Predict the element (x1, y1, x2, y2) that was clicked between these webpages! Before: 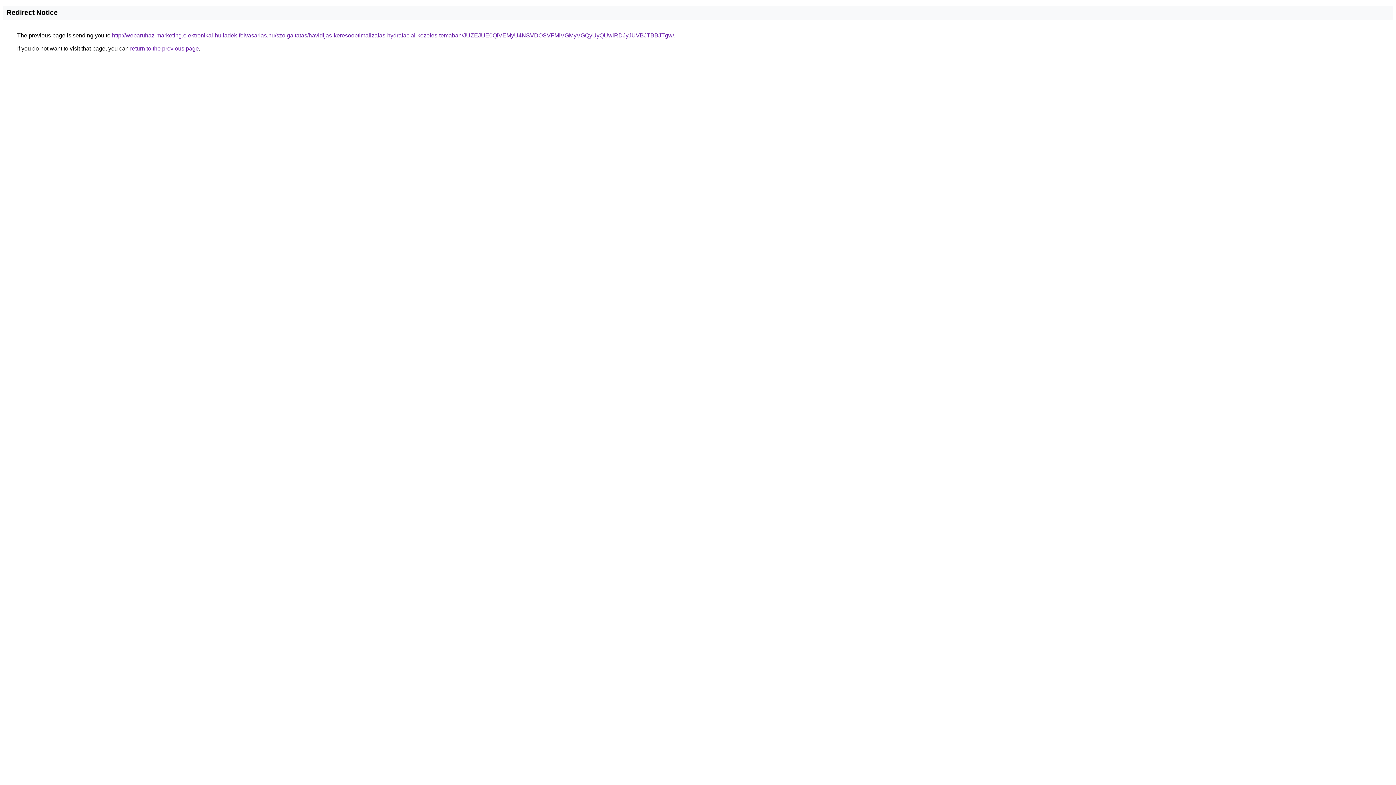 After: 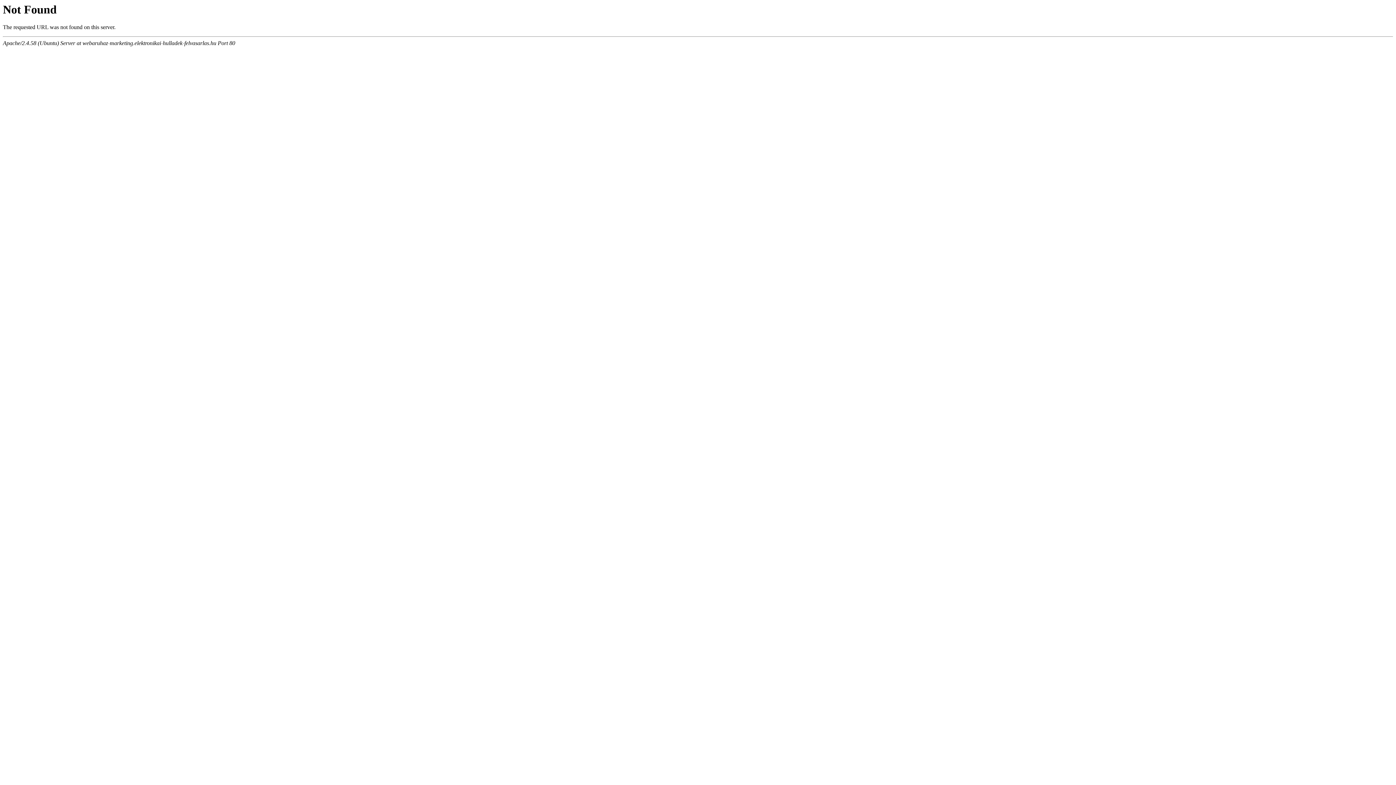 Action: label: http://webaruhaz-marketing.elektronikai-hulladek-felvasarlas.hu/szolgaltatas/havidijas-keresooptimalizalas-hydrafacial-kezeles-temaban/JUZEJUE0QiVEMyU4NSVDOSVFMiVGMyVGQyUyQUwlRDJyJUVBJTBBJTgw/ bbox: (112, 32, 674, 38)